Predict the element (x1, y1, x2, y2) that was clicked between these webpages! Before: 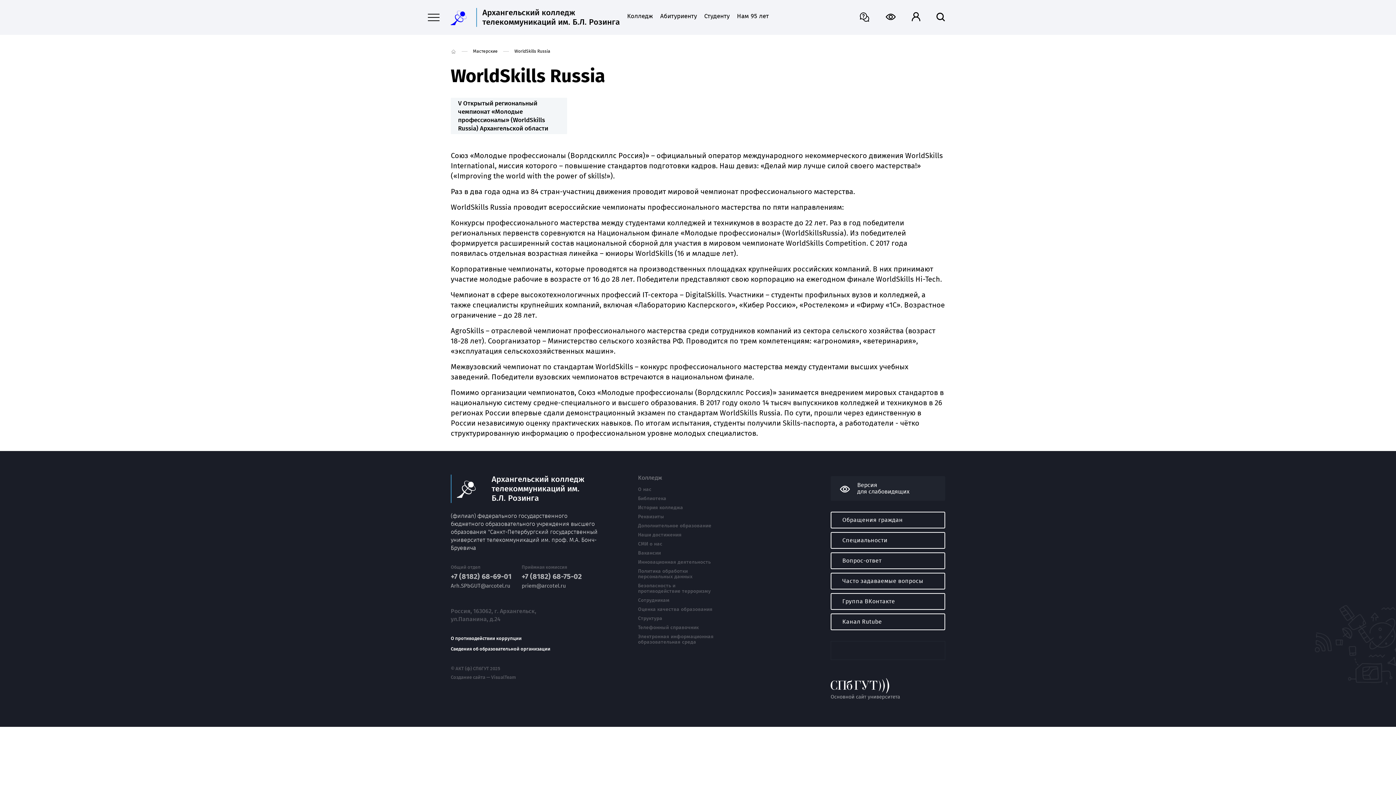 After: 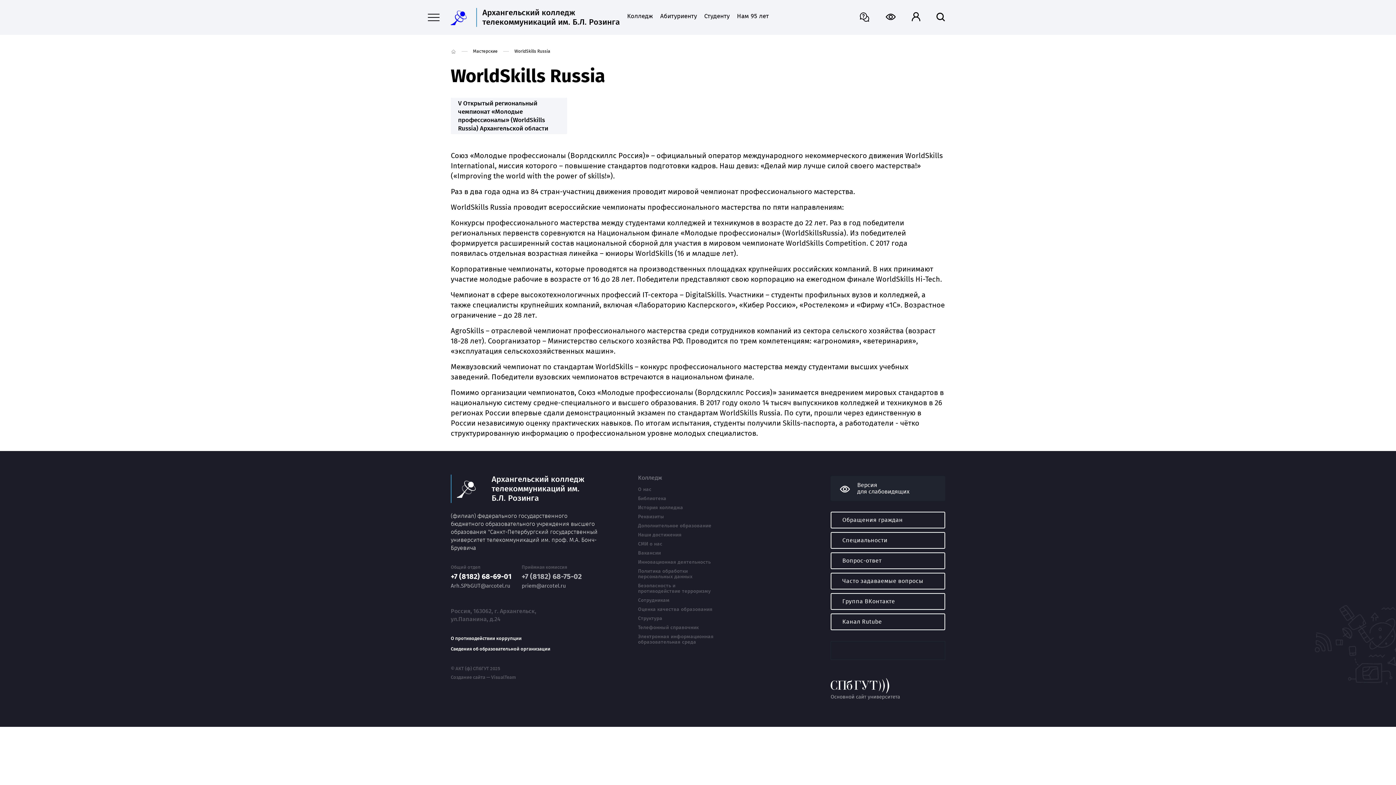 Action: bbox: (450, 572, 511, 581) label: +7 (8182) 68-69-01